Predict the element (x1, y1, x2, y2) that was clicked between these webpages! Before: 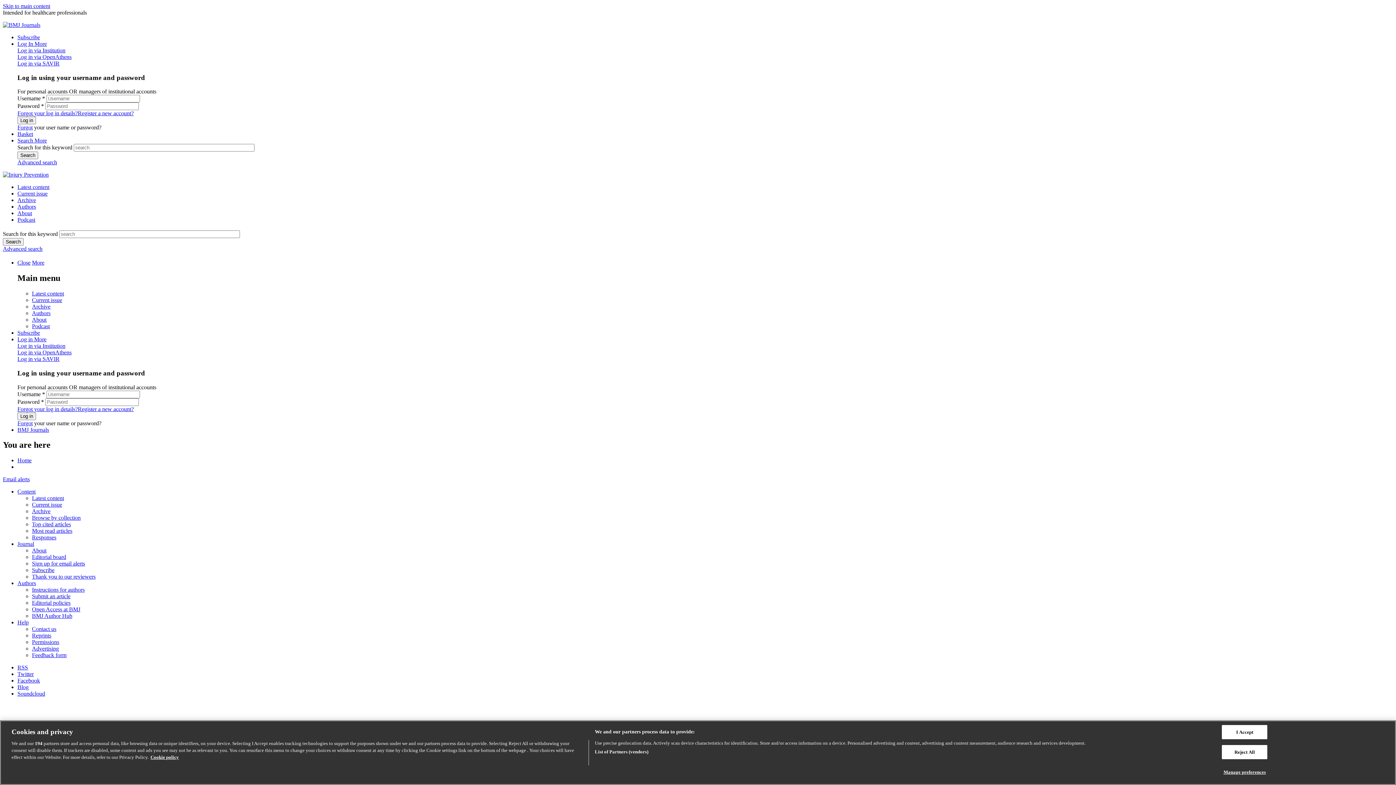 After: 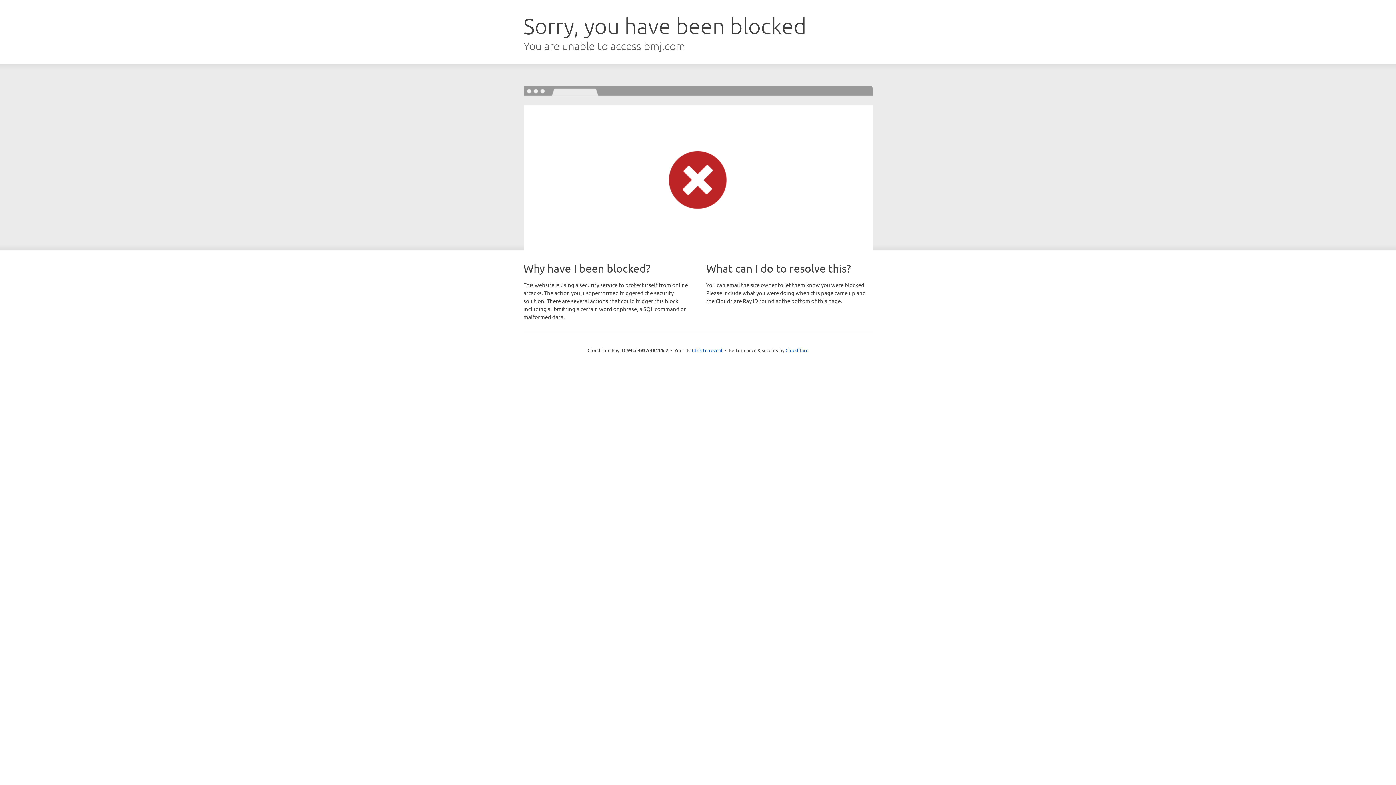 Action: bbox: (17, 40, 34, 46) label: Log In 